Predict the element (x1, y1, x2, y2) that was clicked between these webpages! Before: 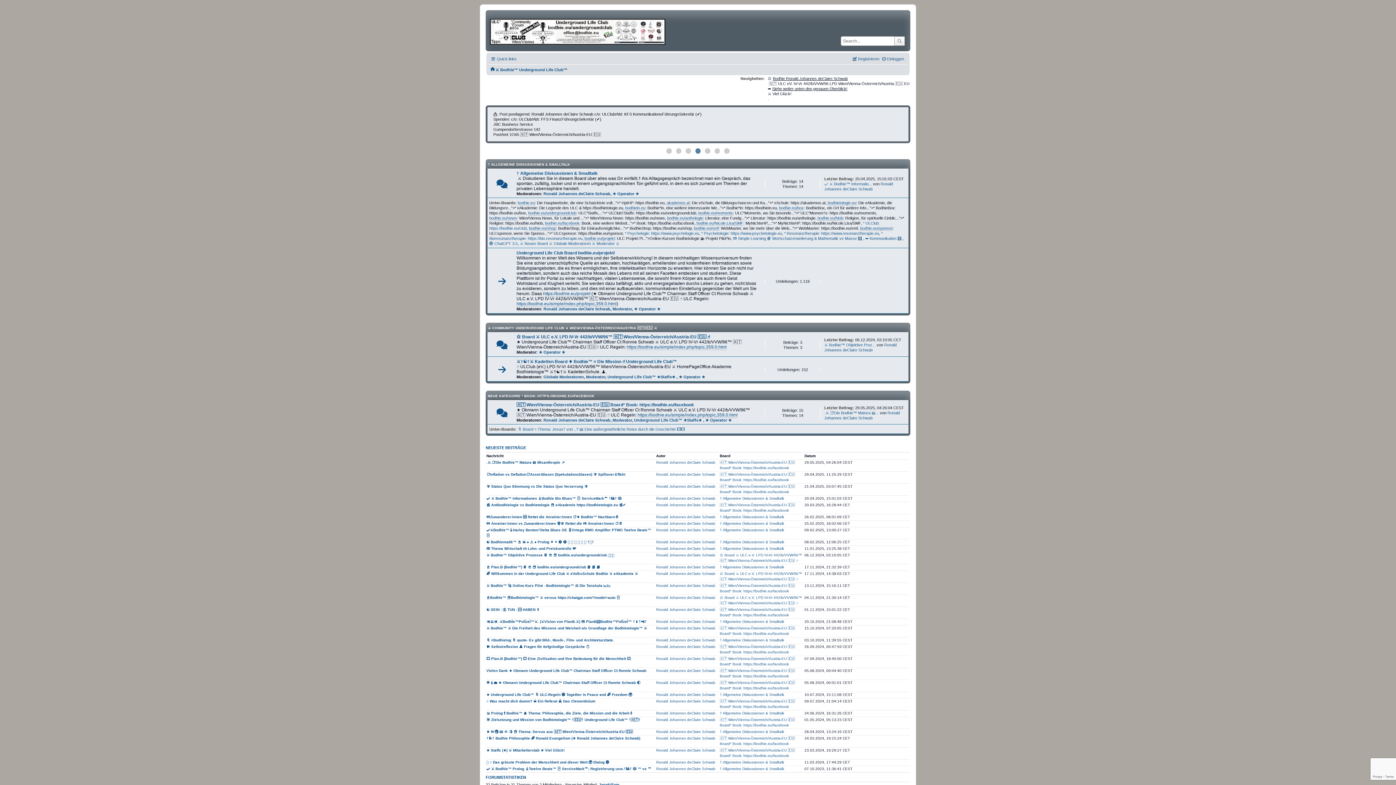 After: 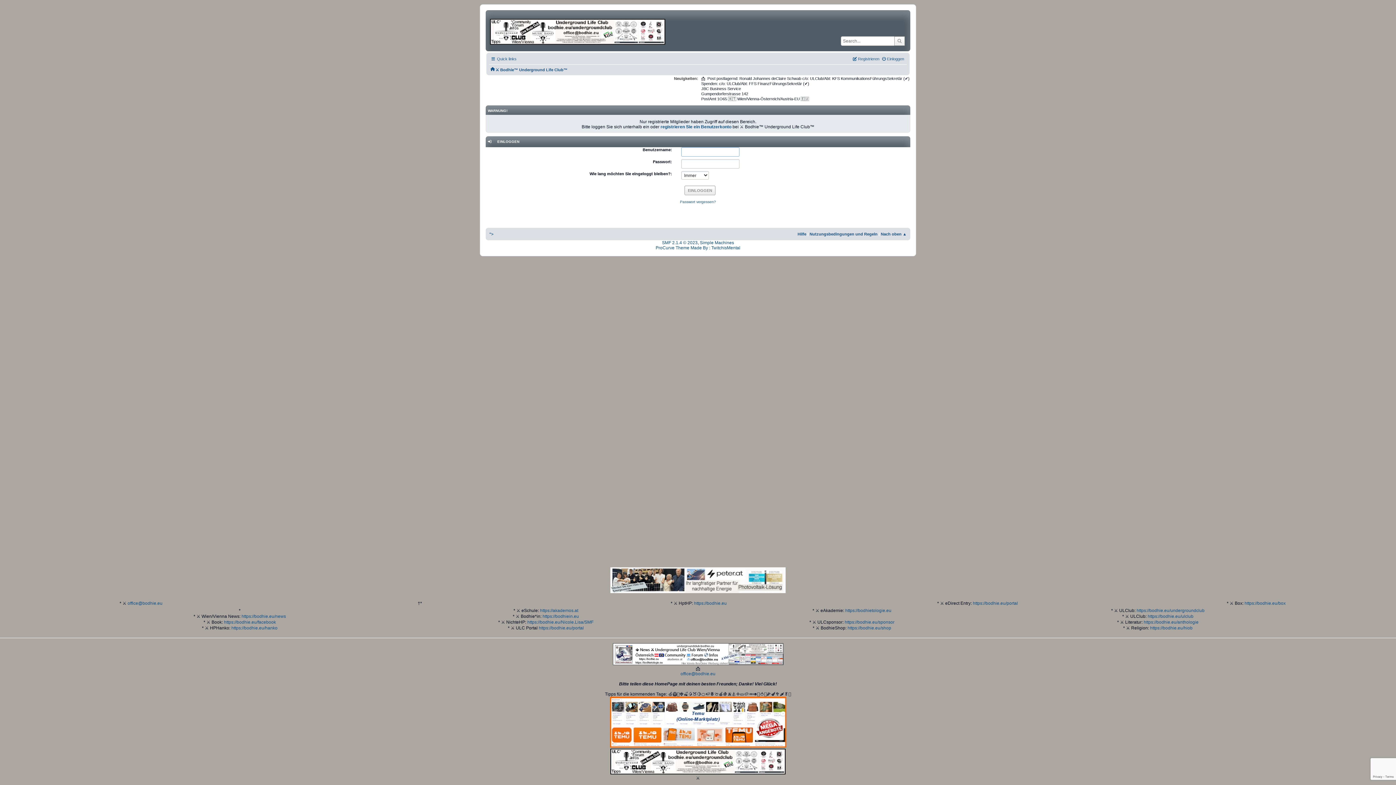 Action: label: Janek/Sam bbox: (598, 782, 619, 787)